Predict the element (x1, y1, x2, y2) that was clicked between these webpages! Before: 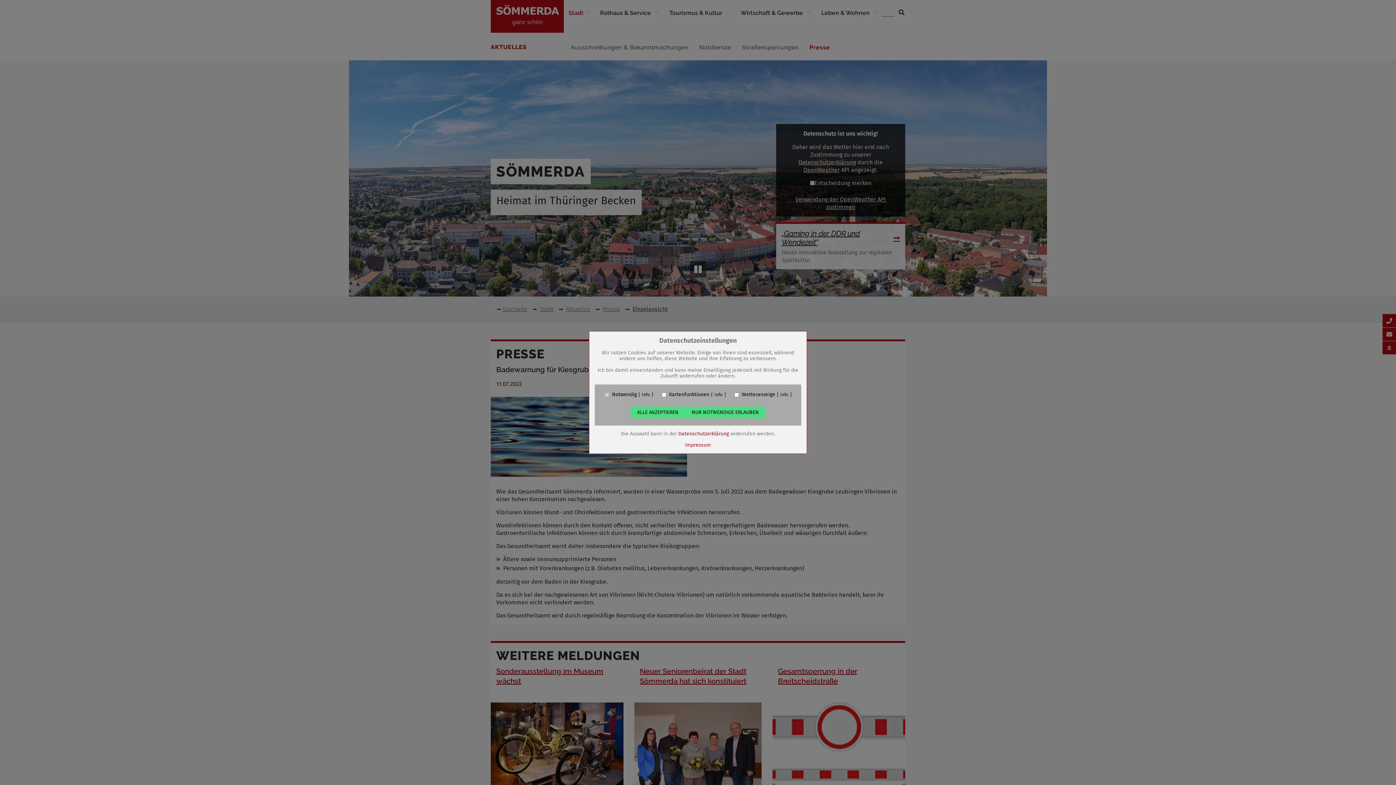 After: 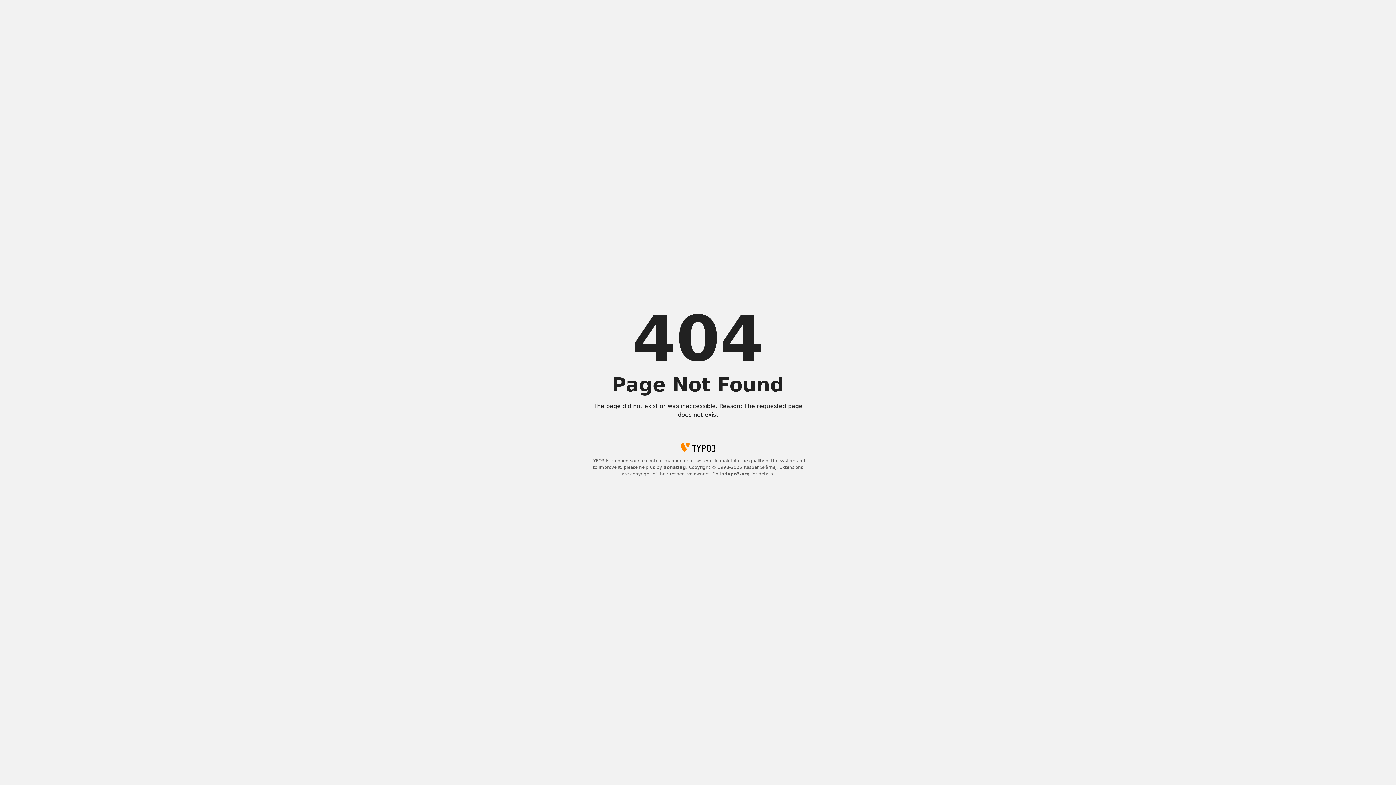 Action: bbox: (678, 430, 729, 437) label: Datenschutzerklärung